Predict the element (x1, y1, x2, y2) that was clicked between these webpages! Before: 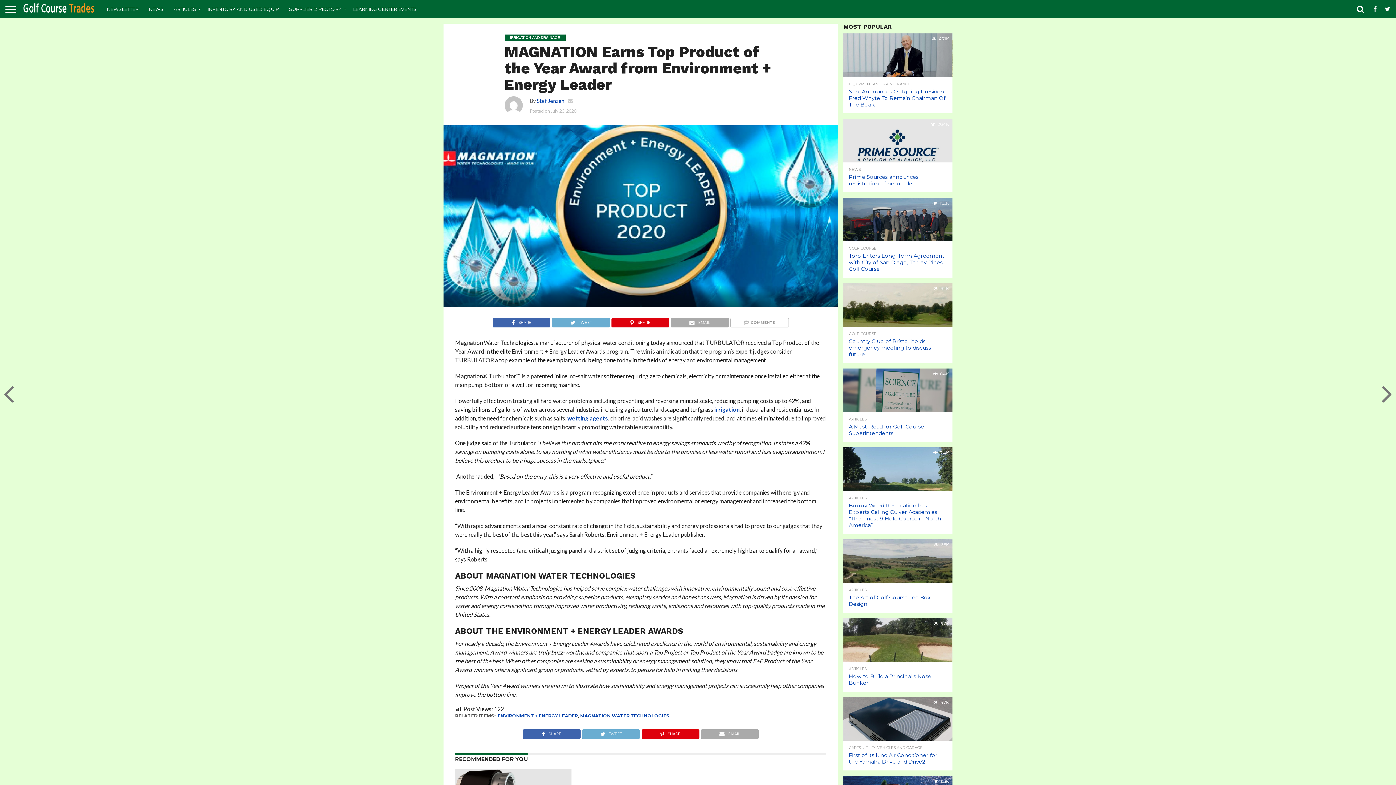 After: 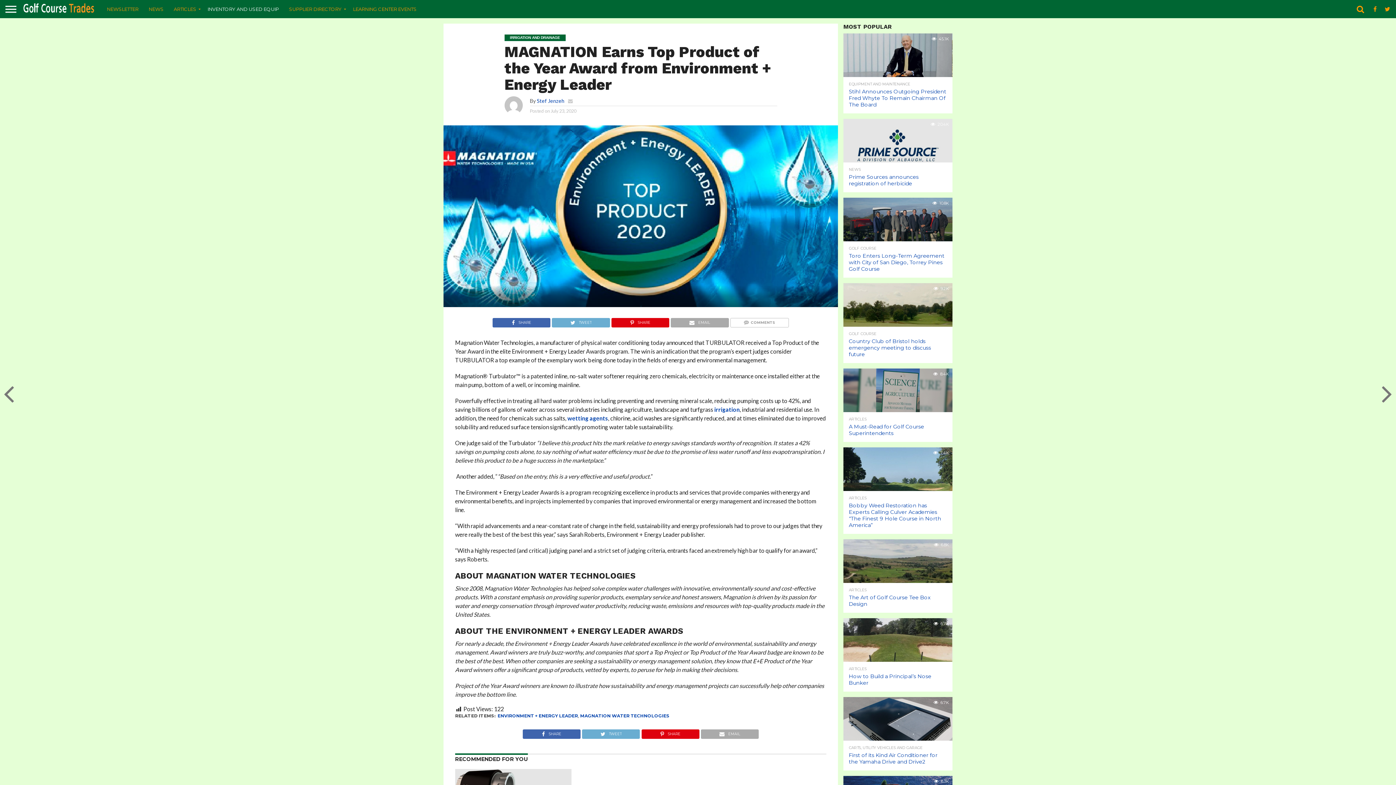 Action: bbox: (202, 0, 284, 18) label: INVENTORY AND USED EQUIP